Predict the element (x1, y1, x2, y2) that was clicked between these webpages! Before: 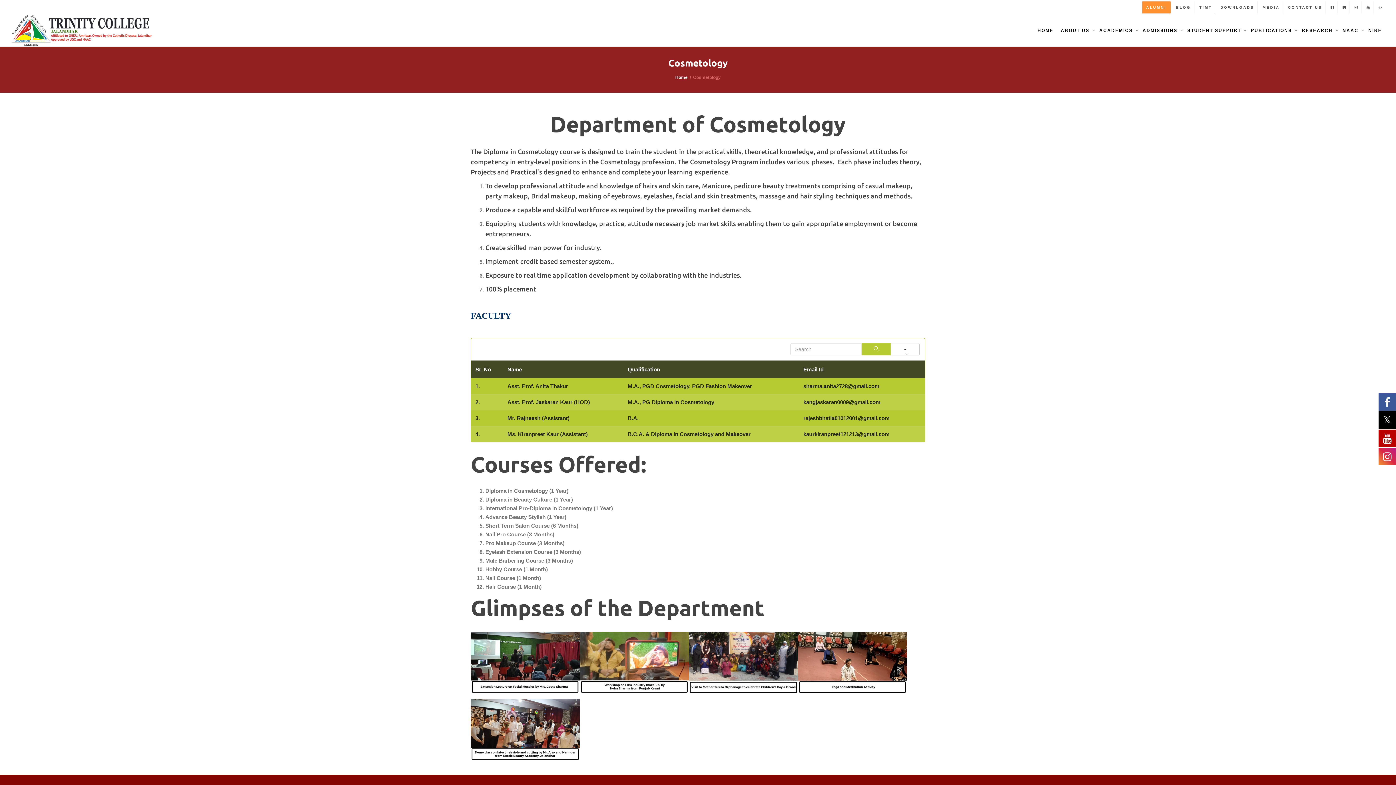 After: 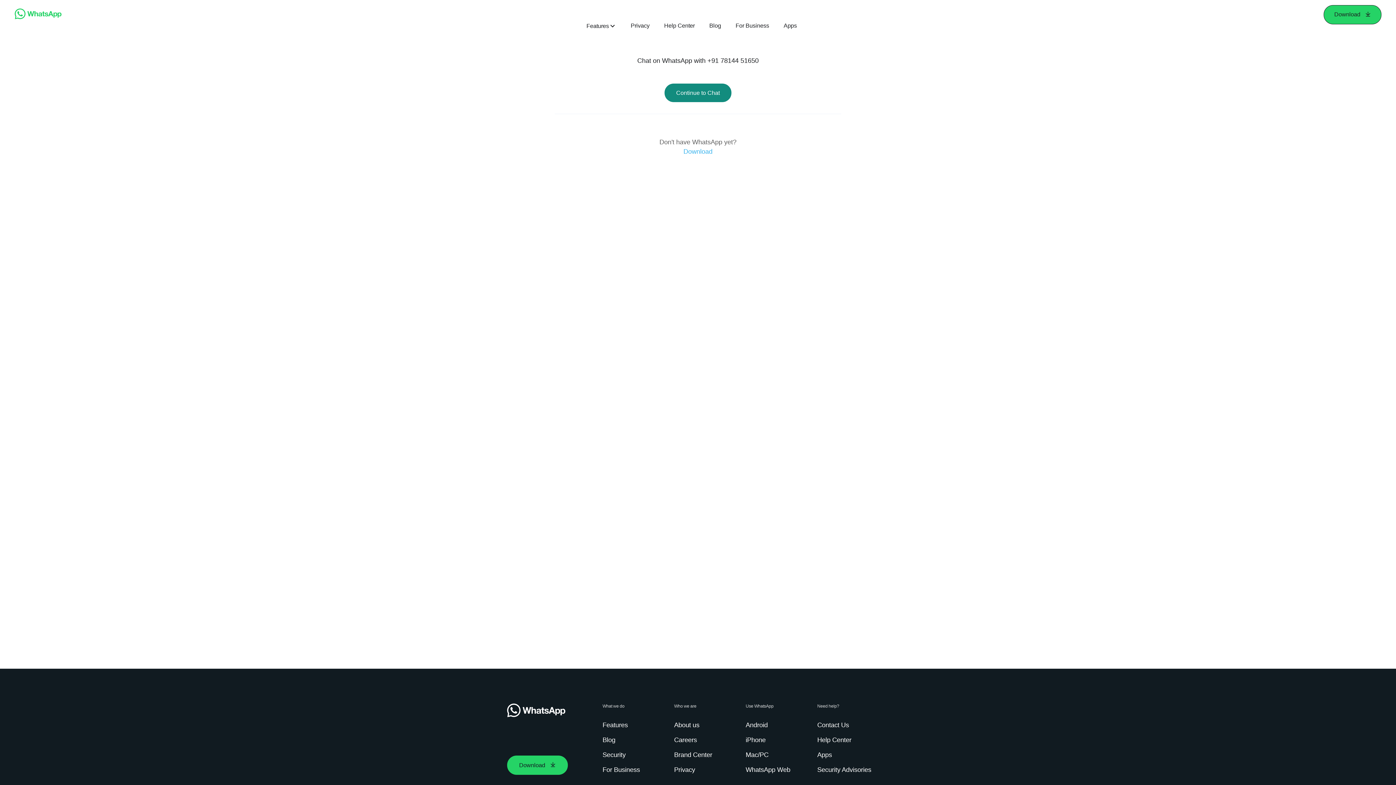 Action: bbox: (1376, 1, 1385, 13)